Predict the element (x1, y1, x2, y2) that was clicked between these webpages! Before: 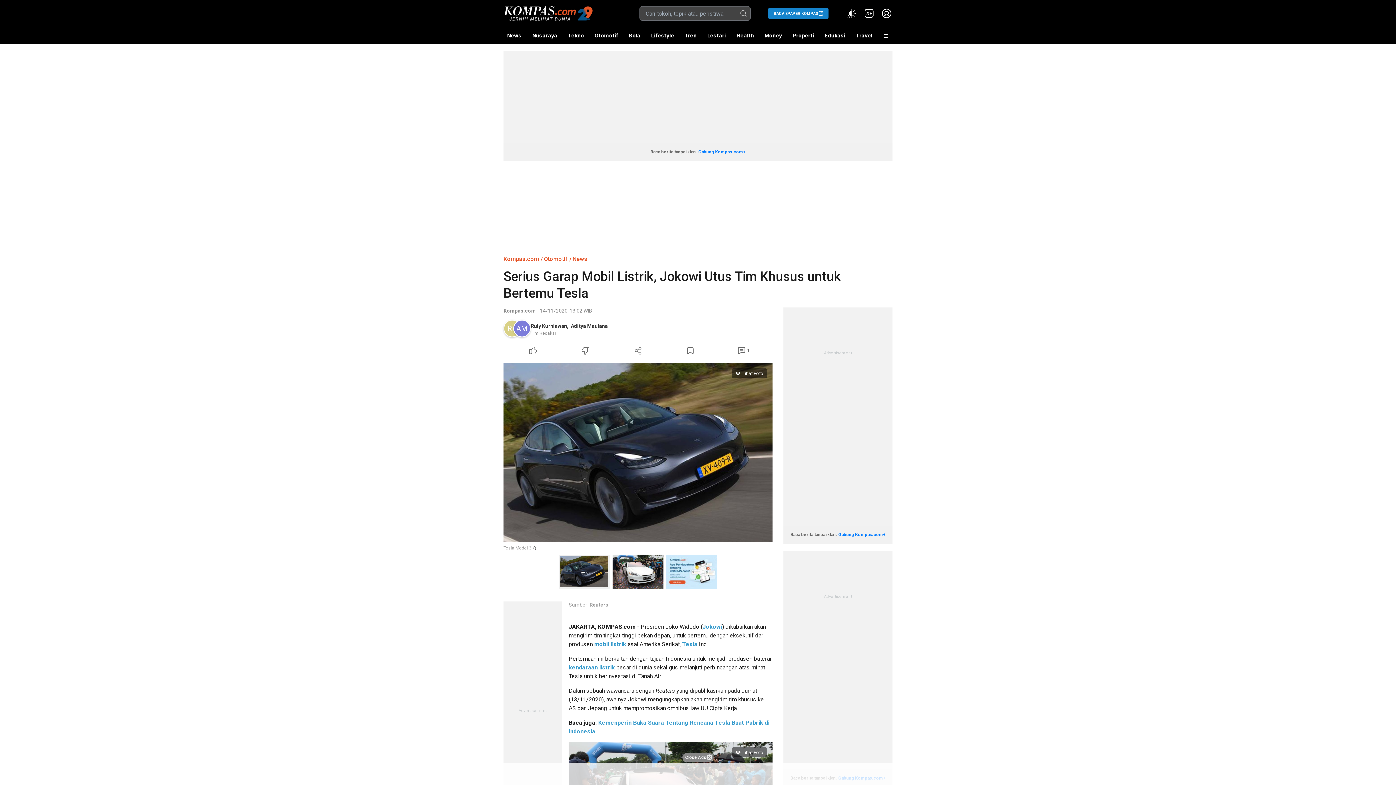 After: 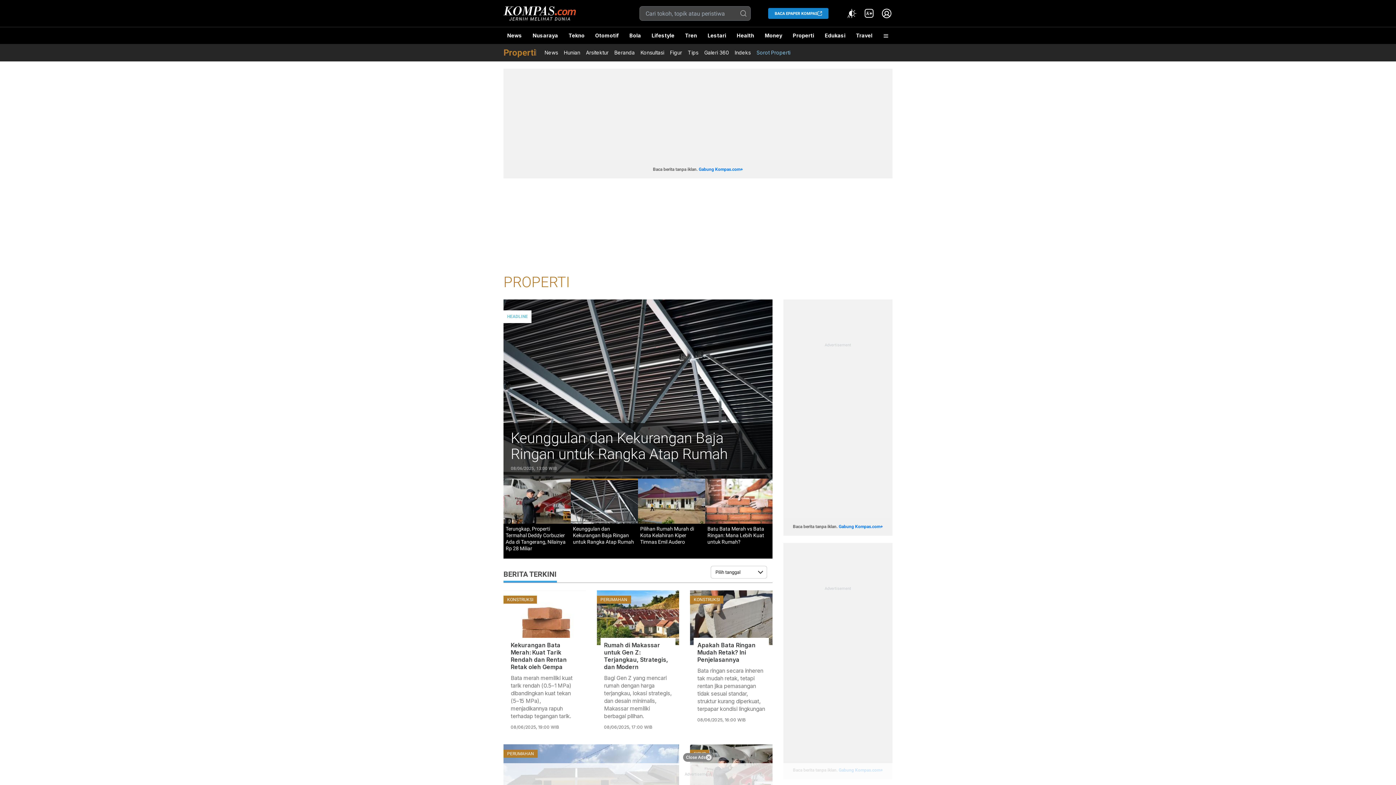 Action: label: Properti bbox: (789, 27, 817, 44)